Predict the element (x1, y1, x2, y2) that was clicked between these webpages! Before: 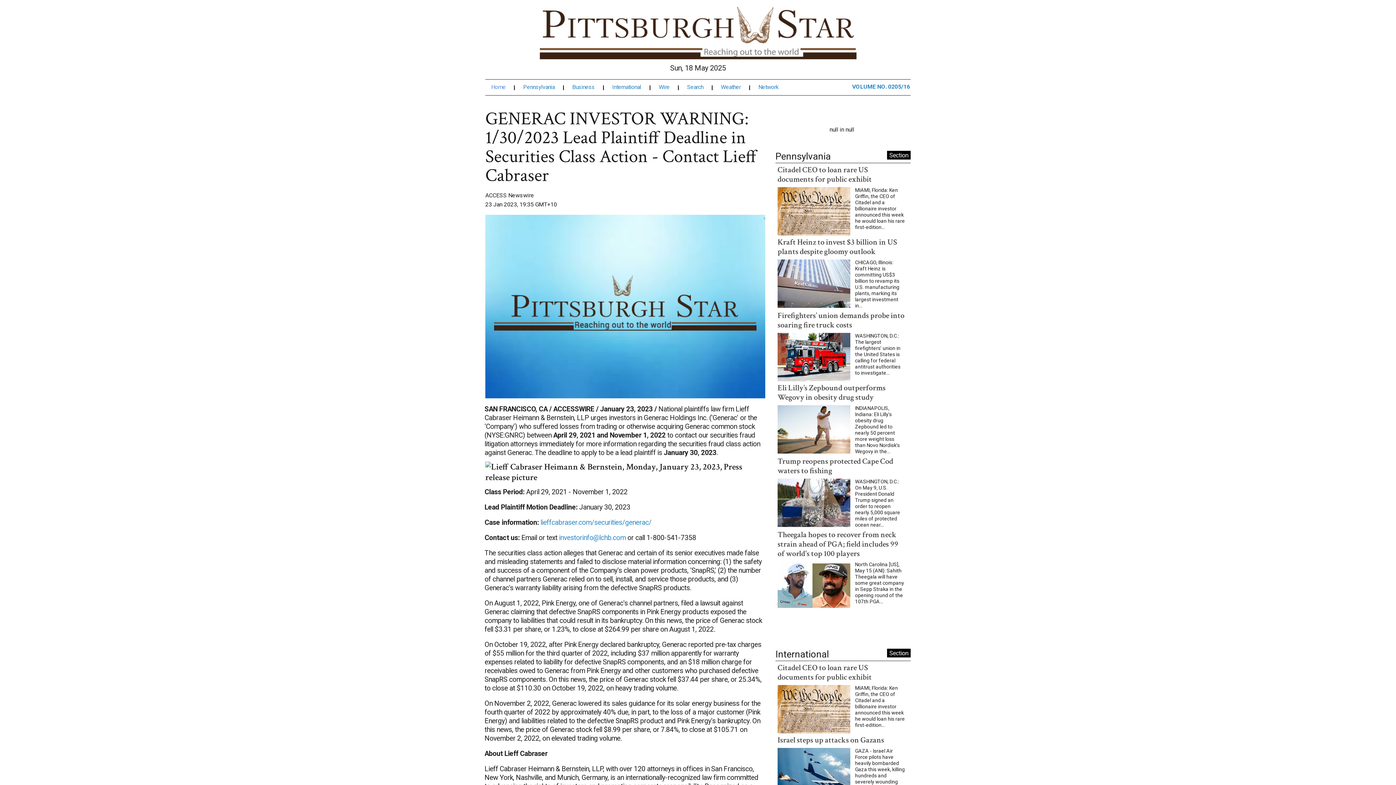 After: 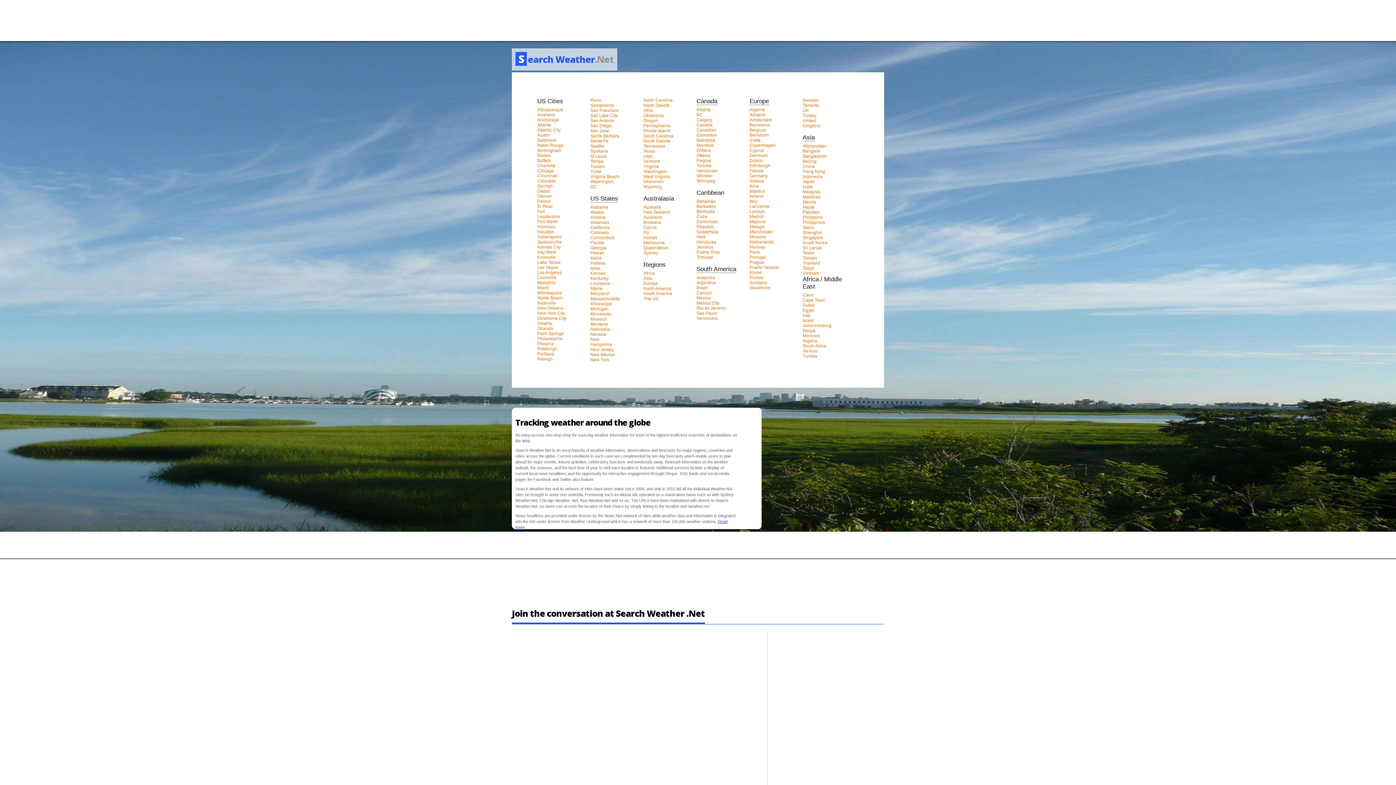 Action: label: Weather bbox: (721, 99, 750, 105)